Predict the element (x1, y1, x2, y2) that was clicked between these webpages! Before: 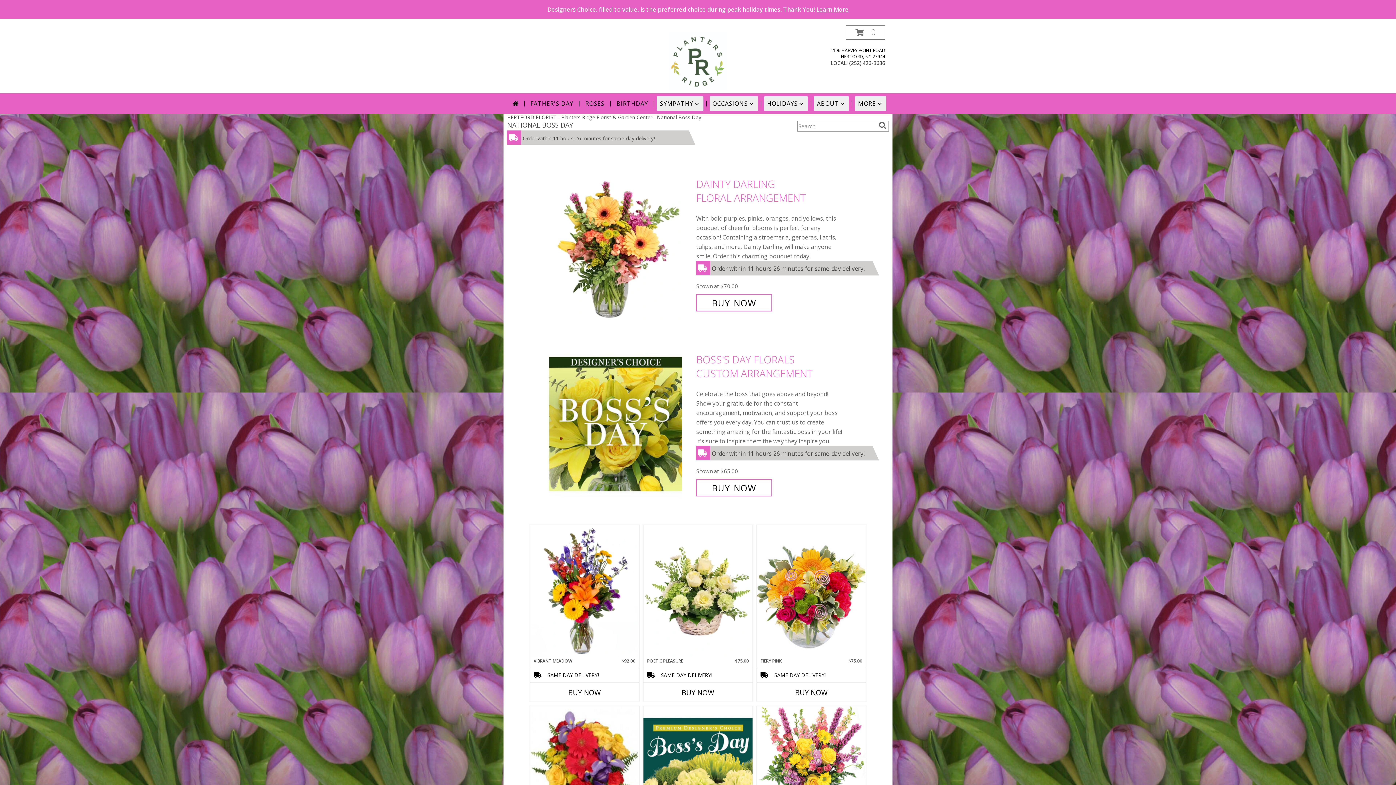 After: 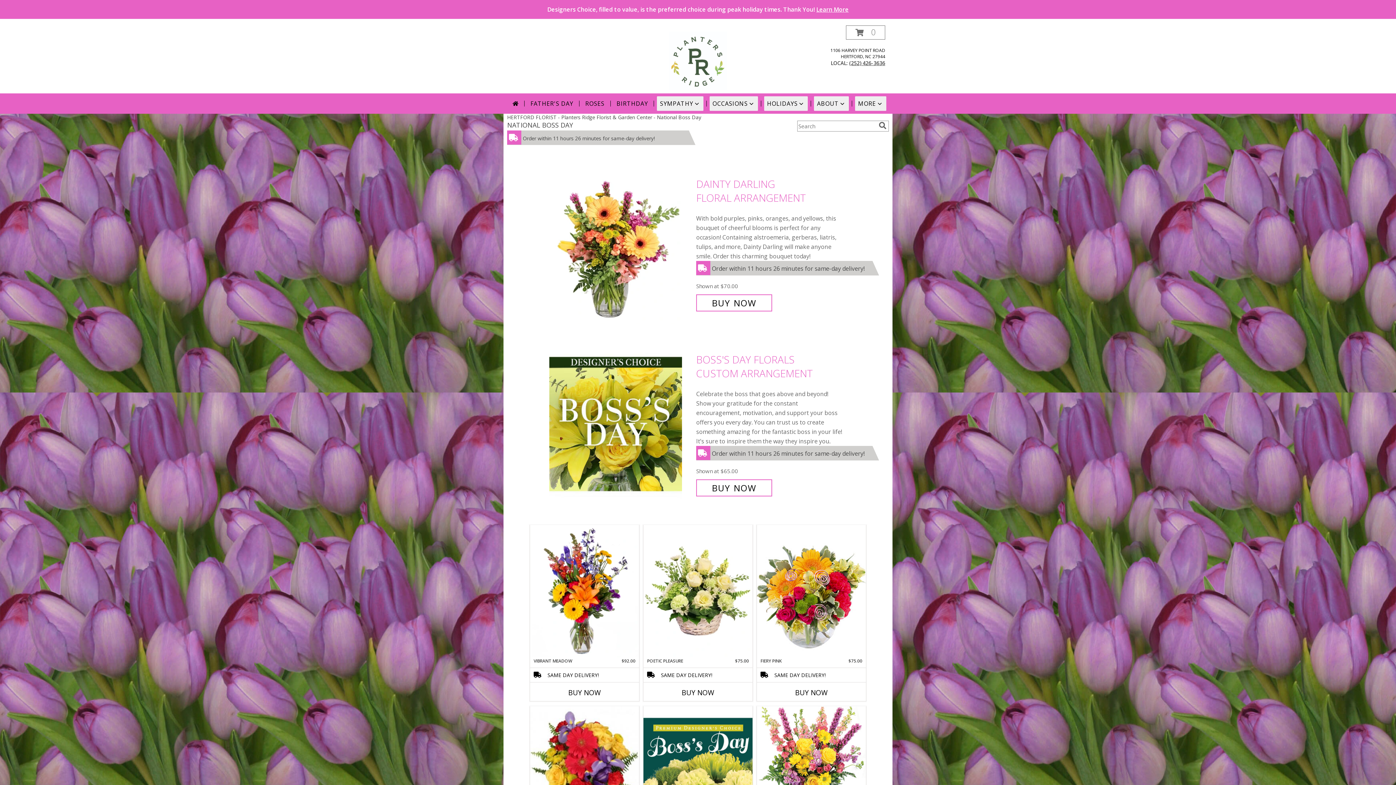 Action: label: Call local number: +1-252-426-3636 bbox: (849, 59, 885, 66)